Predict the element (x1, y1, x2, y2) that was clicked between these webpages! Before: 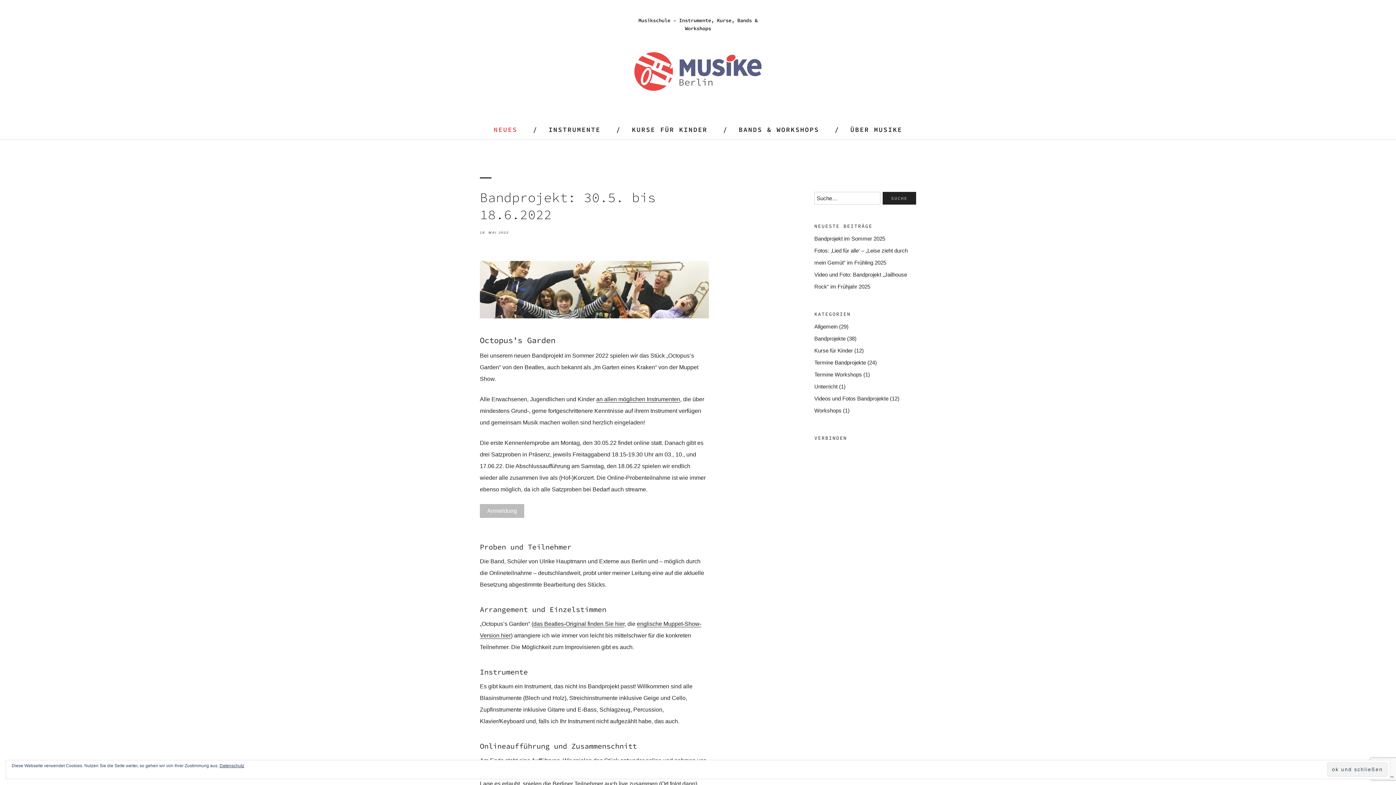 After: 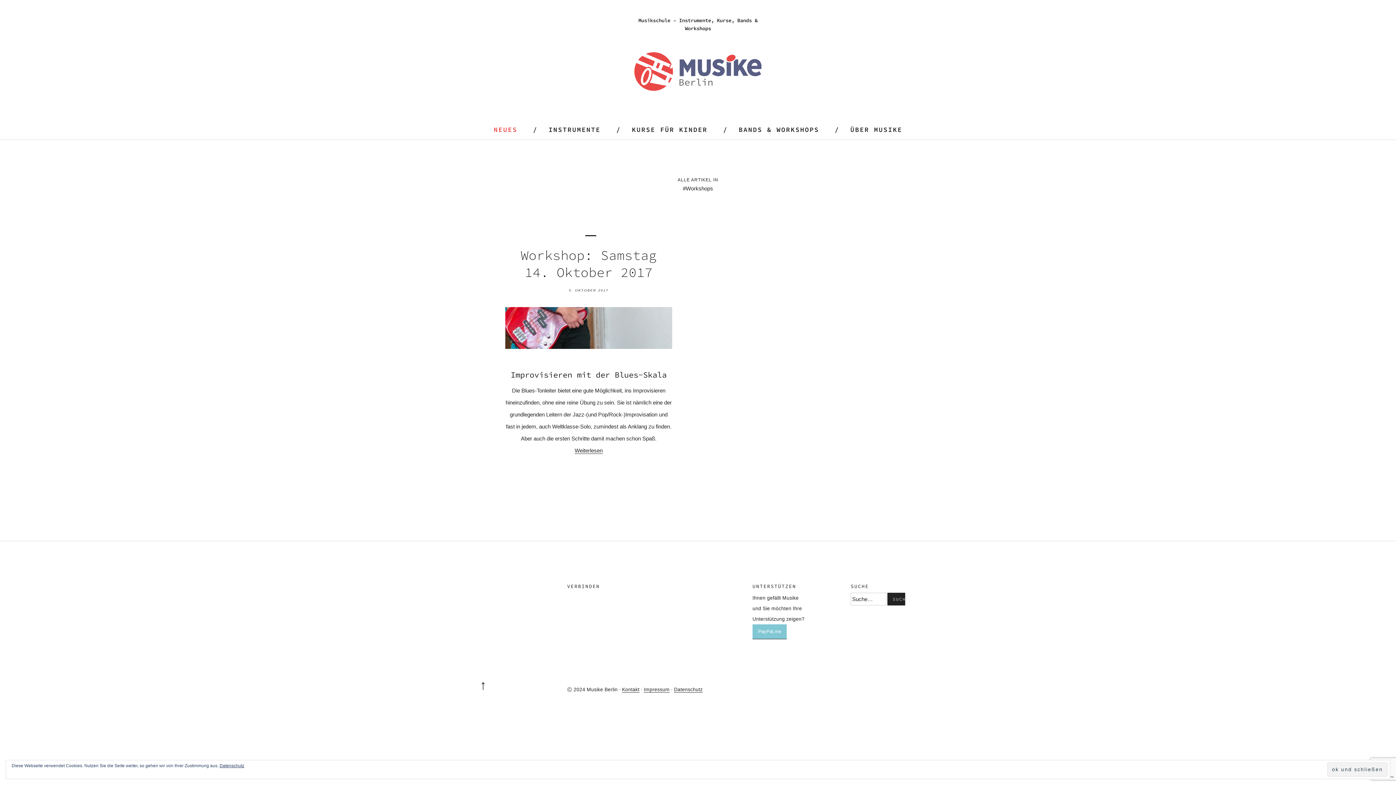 Action: bbox: (814, 407, 841, 413) label: Workshops